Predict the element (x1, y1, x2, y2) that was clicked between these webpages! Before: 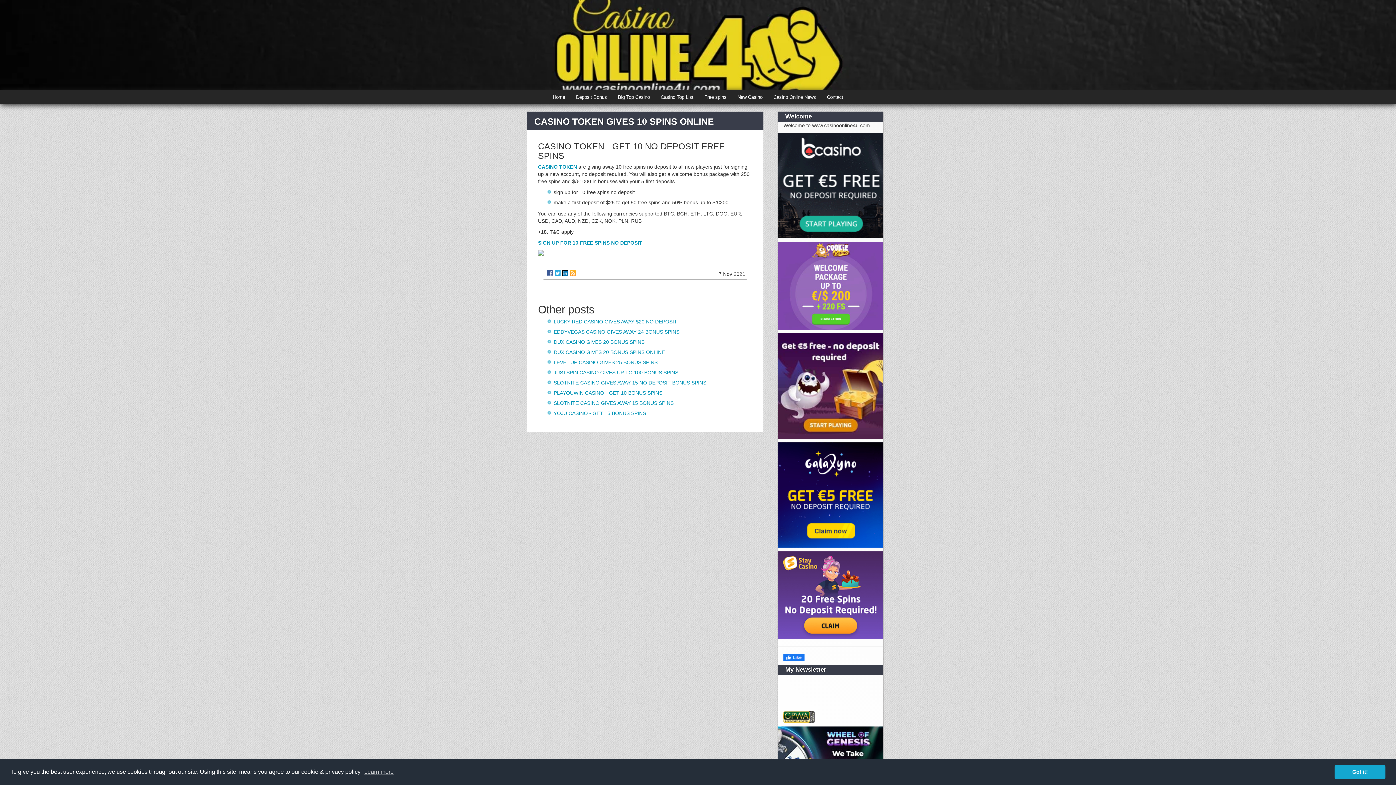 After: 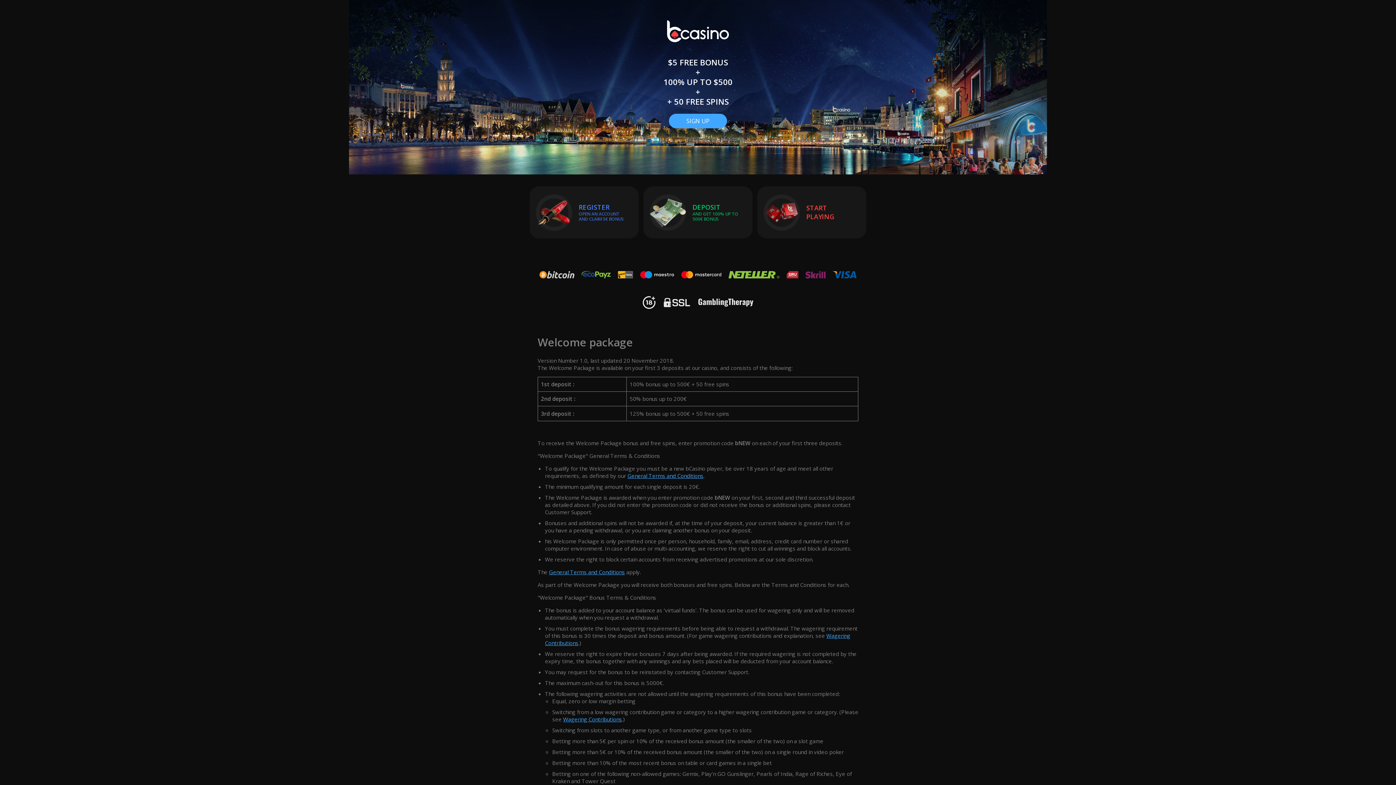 Action: bbox: (778, 132, 883, 238)